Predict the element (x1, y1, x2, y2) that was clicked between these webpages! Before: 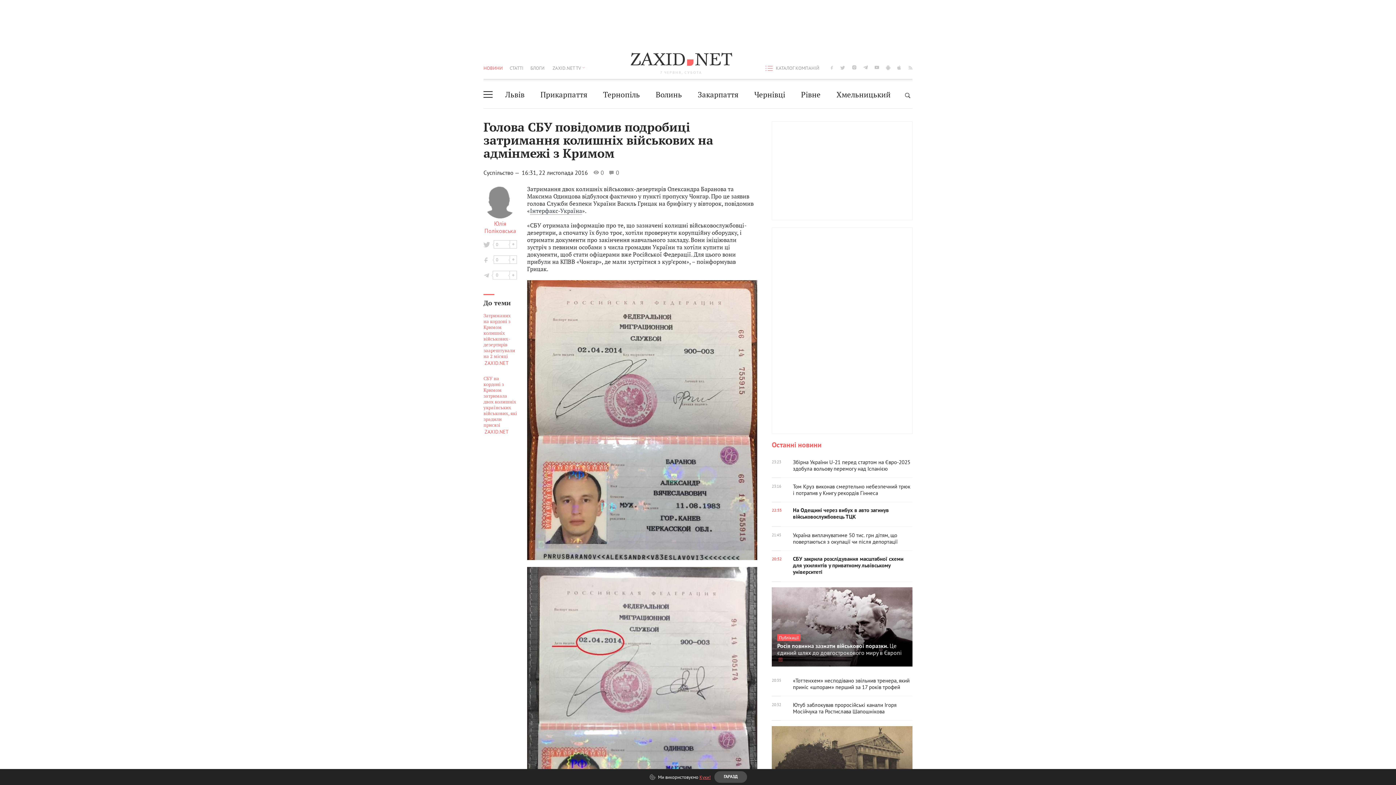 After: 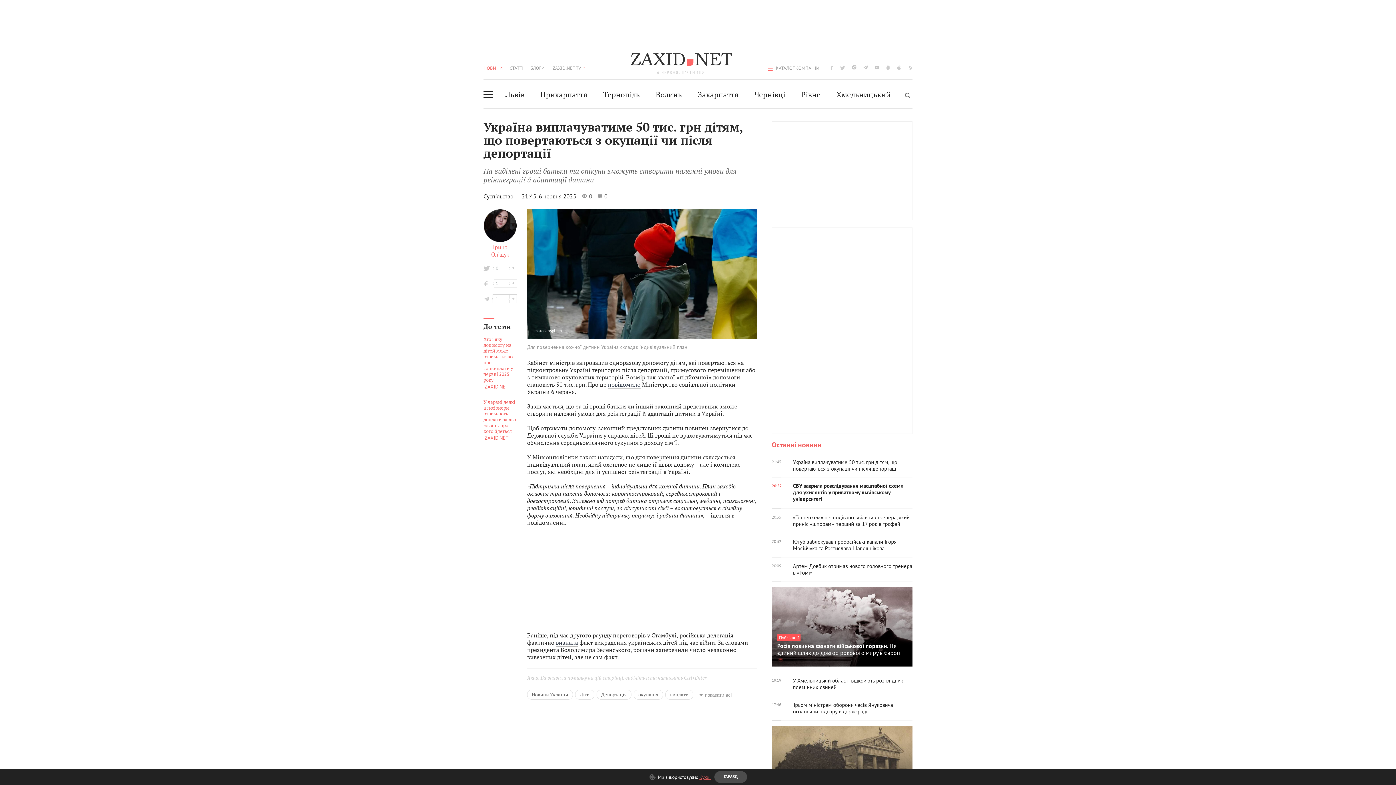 Action: label: 21:45
Україна виплачуватиме 50 тис. грн дітям, що повертаються з окупації чи після депортації bbox: (772, 588, 912, 613)